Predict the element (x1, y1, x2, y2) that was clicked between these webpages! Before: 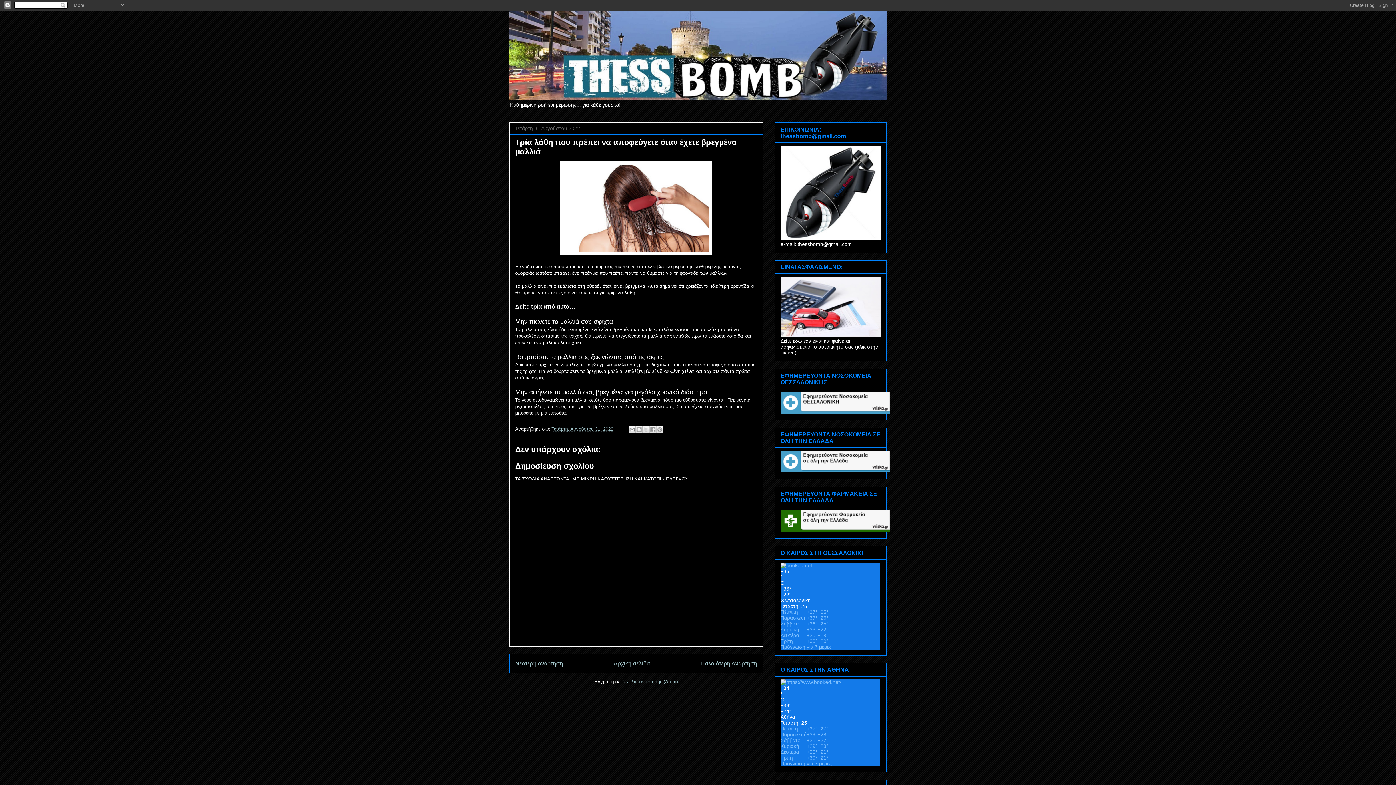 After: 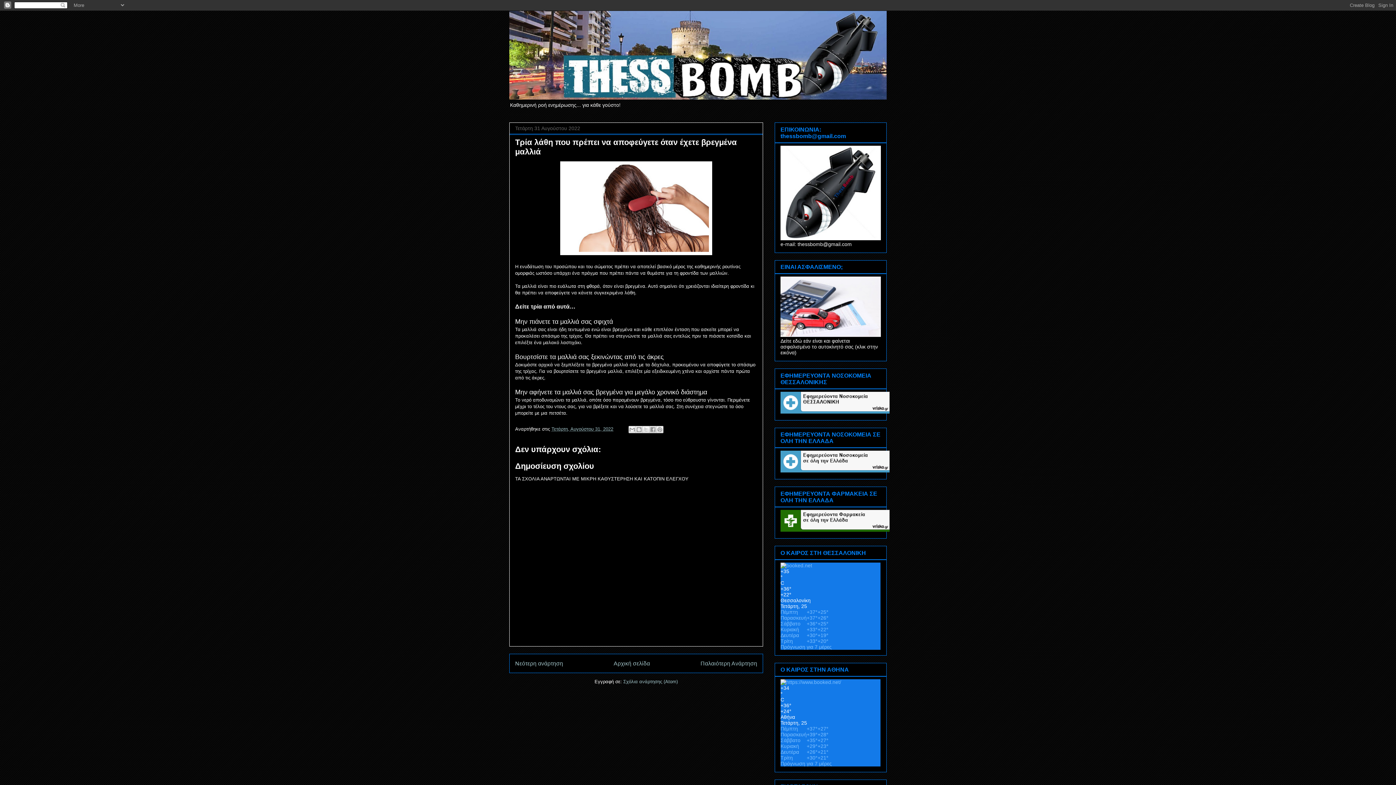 Action: bbox: (780, 409, 889, 414)